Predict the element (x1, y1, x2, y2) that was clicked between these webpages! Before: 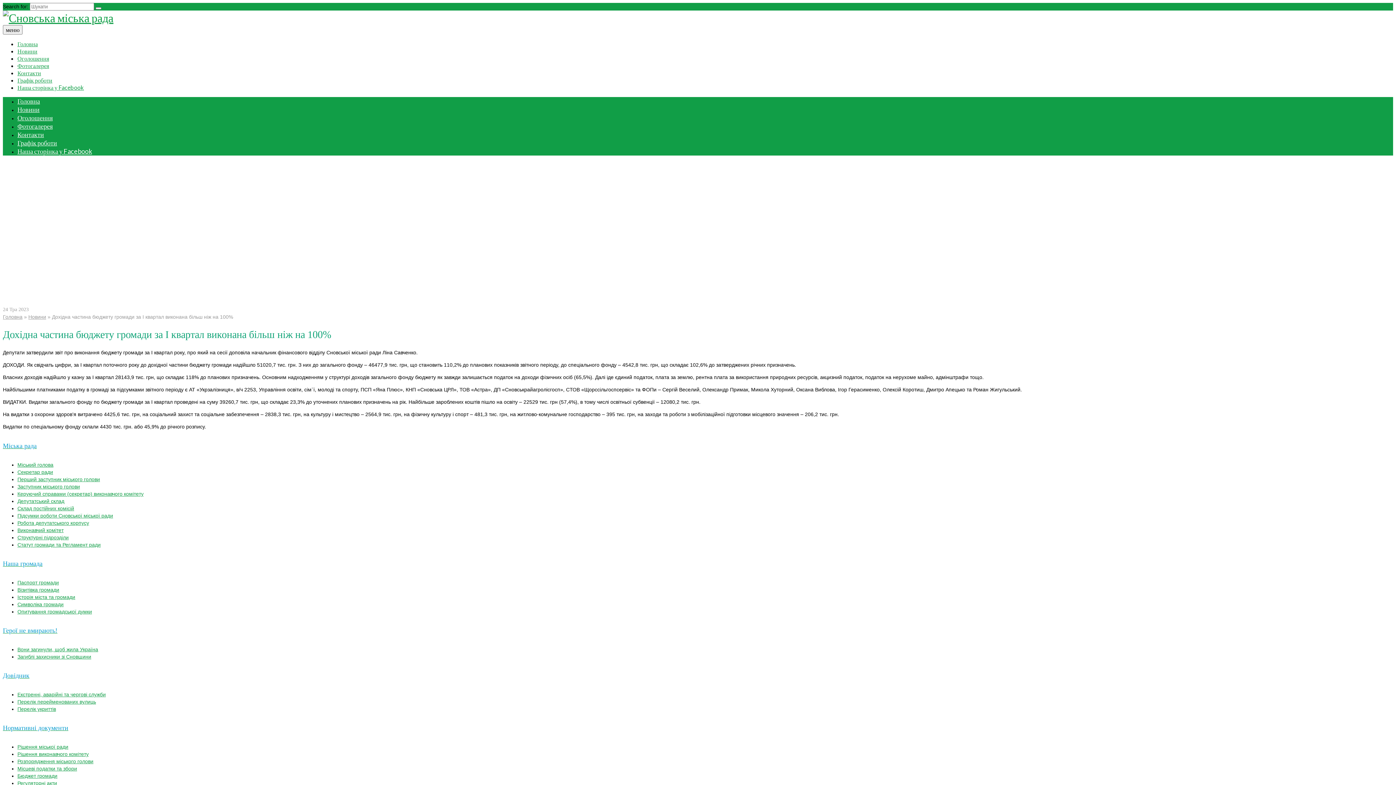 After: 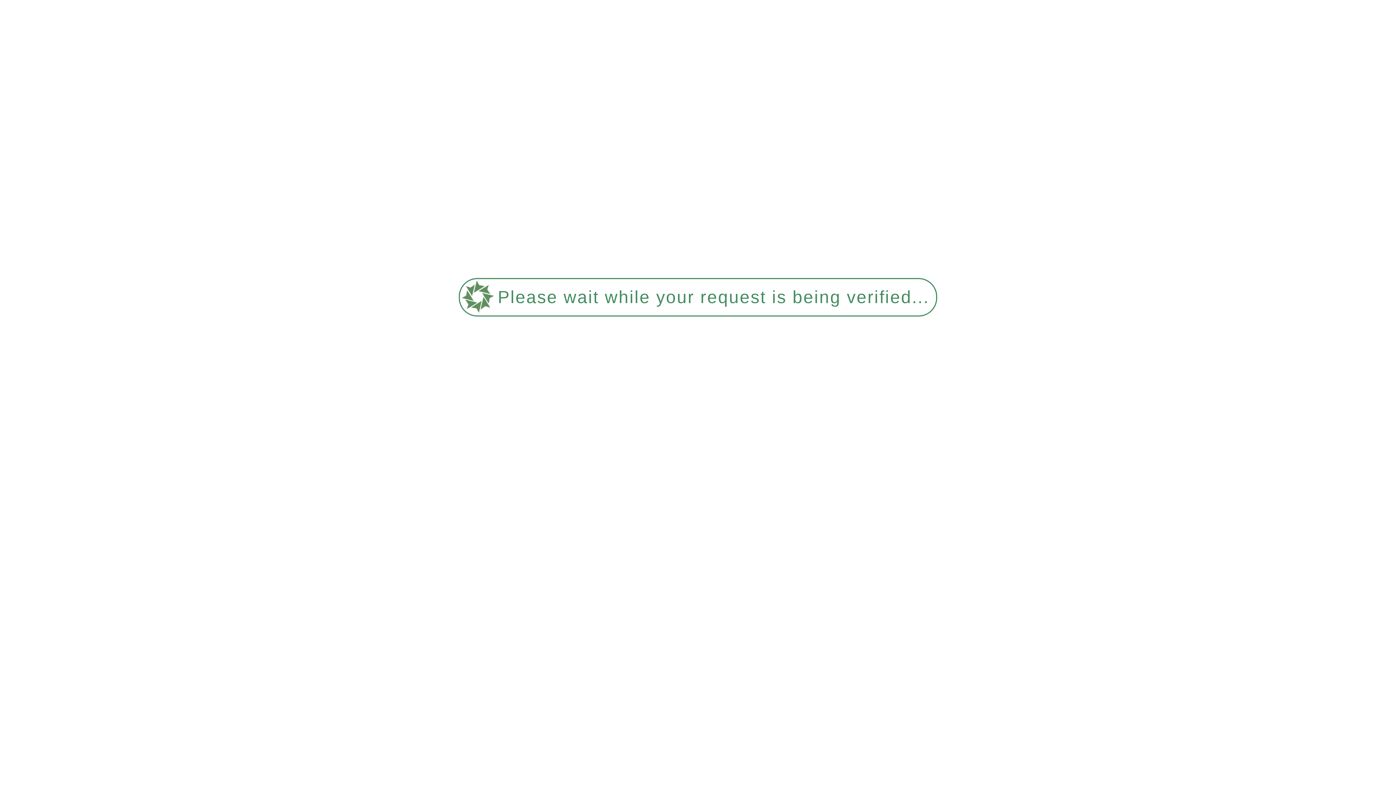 Action: bbox: (17, 105, 39, 113) label: Новини